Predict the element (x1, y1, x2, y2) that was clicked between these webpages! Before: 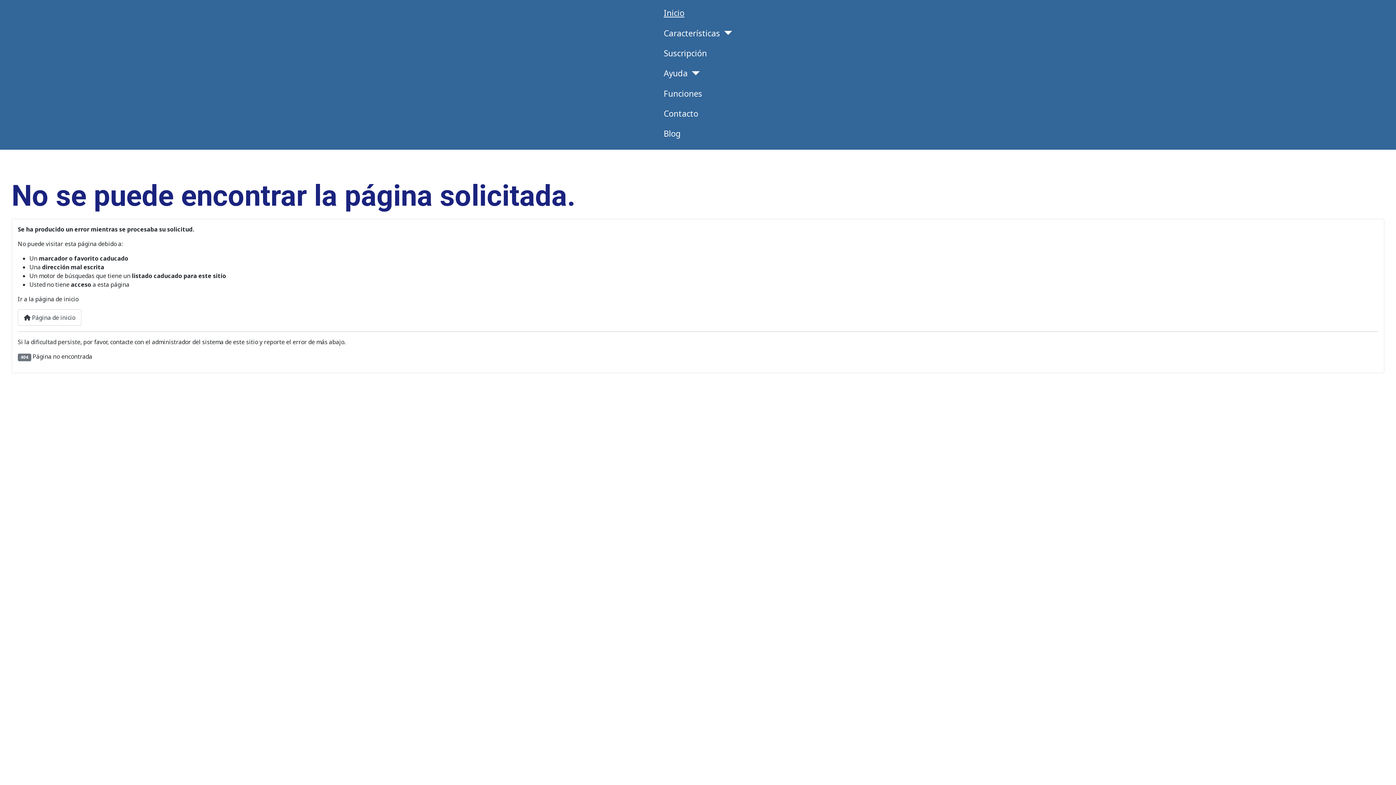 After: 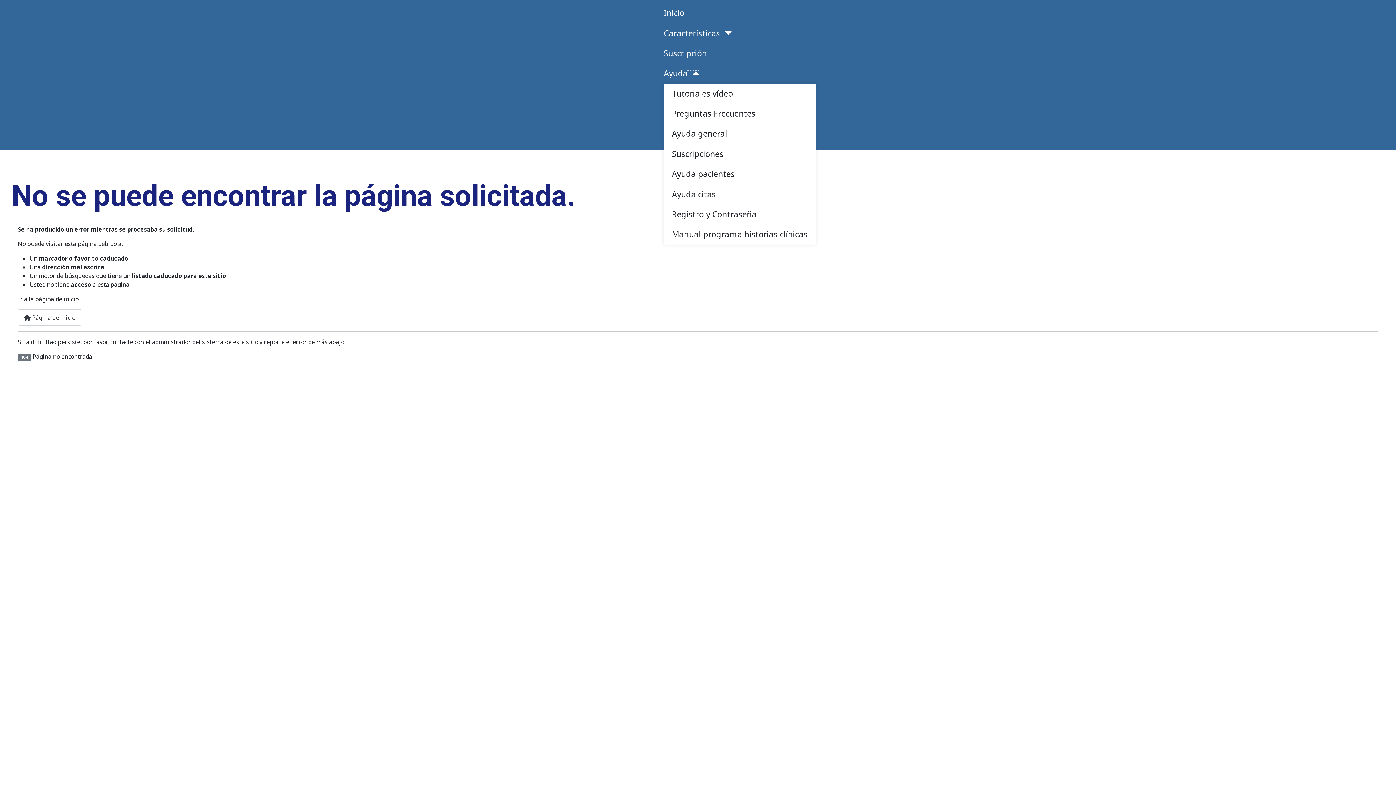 Action: label: Ayuda bbox: (687, 71, 700, 75)